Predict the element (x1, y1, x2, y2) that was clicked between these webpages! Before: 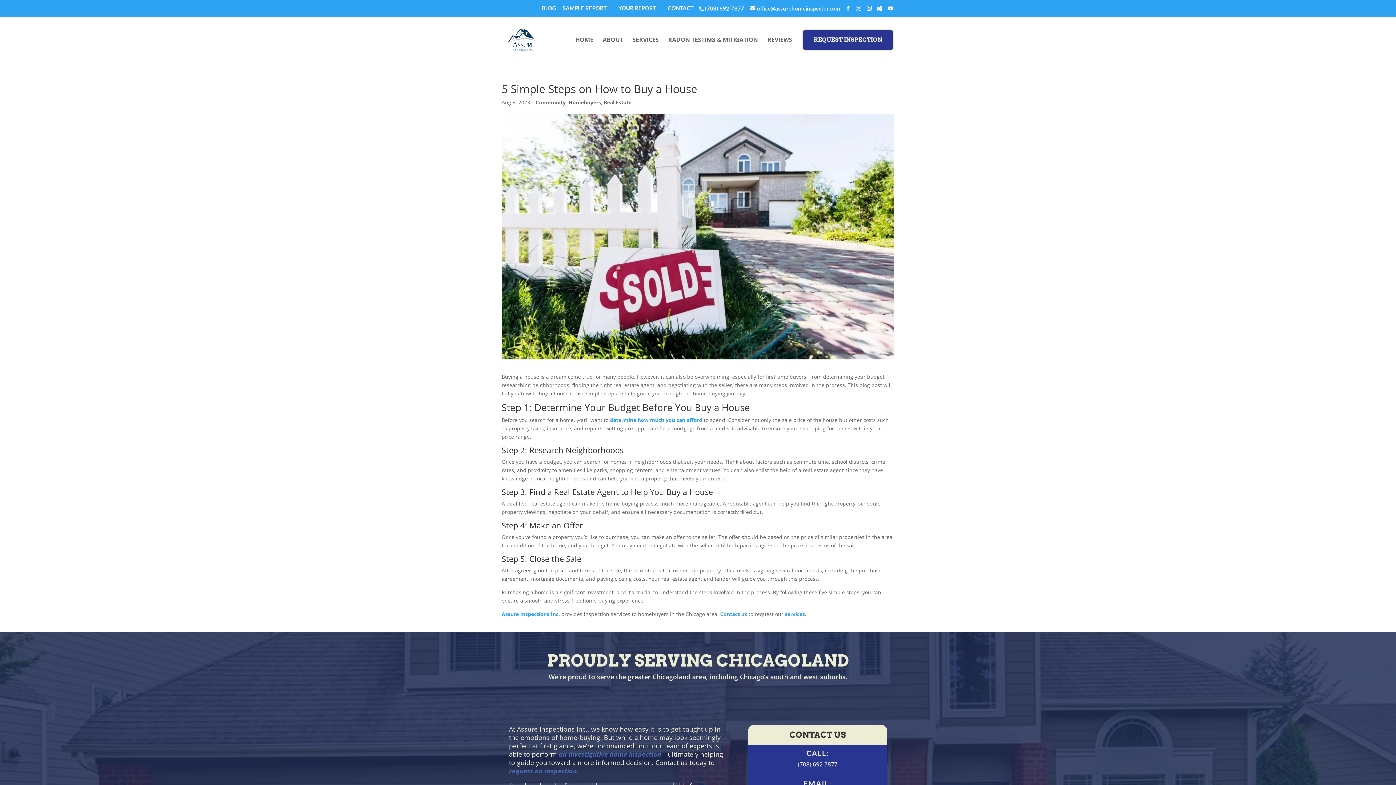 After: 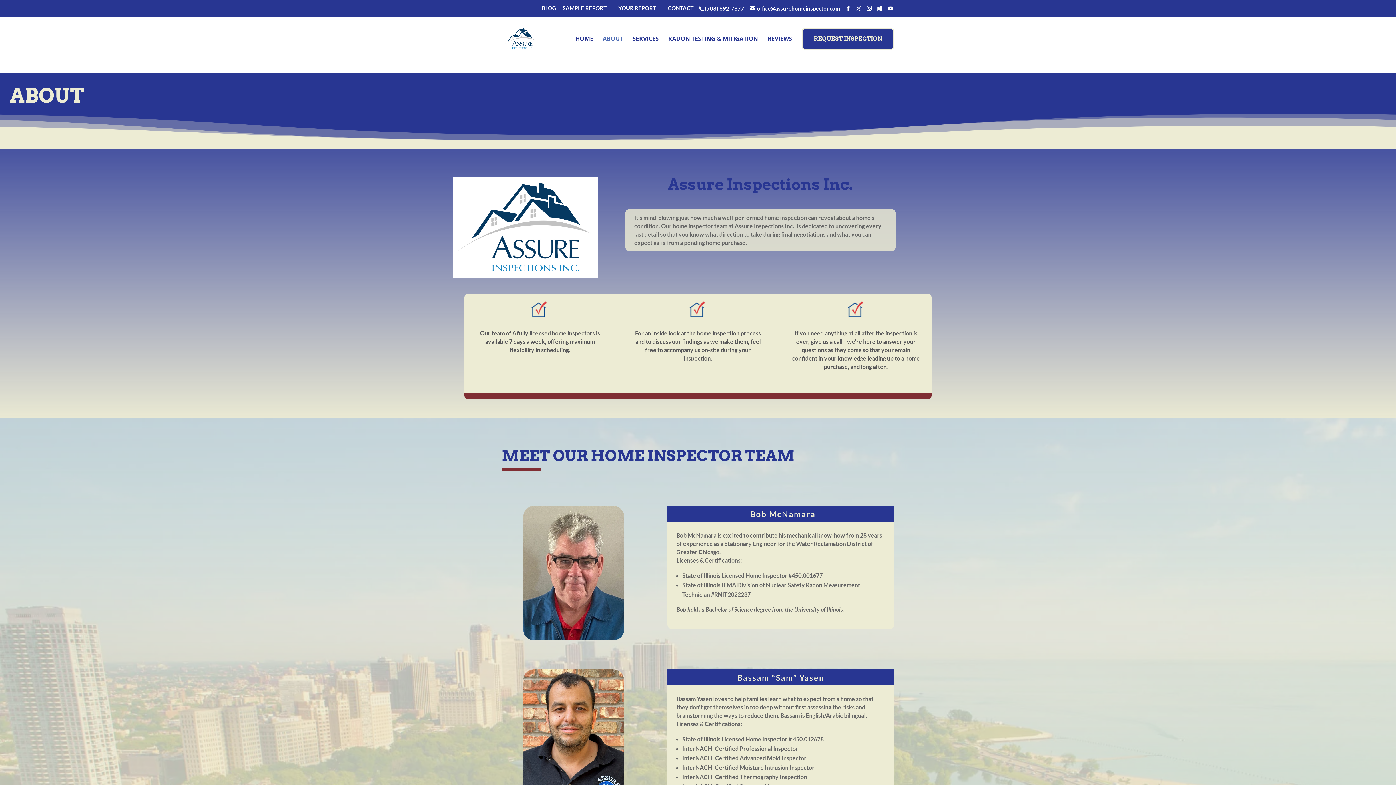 Action: bbox: (602, 36, 623, 54) label: ABOUT